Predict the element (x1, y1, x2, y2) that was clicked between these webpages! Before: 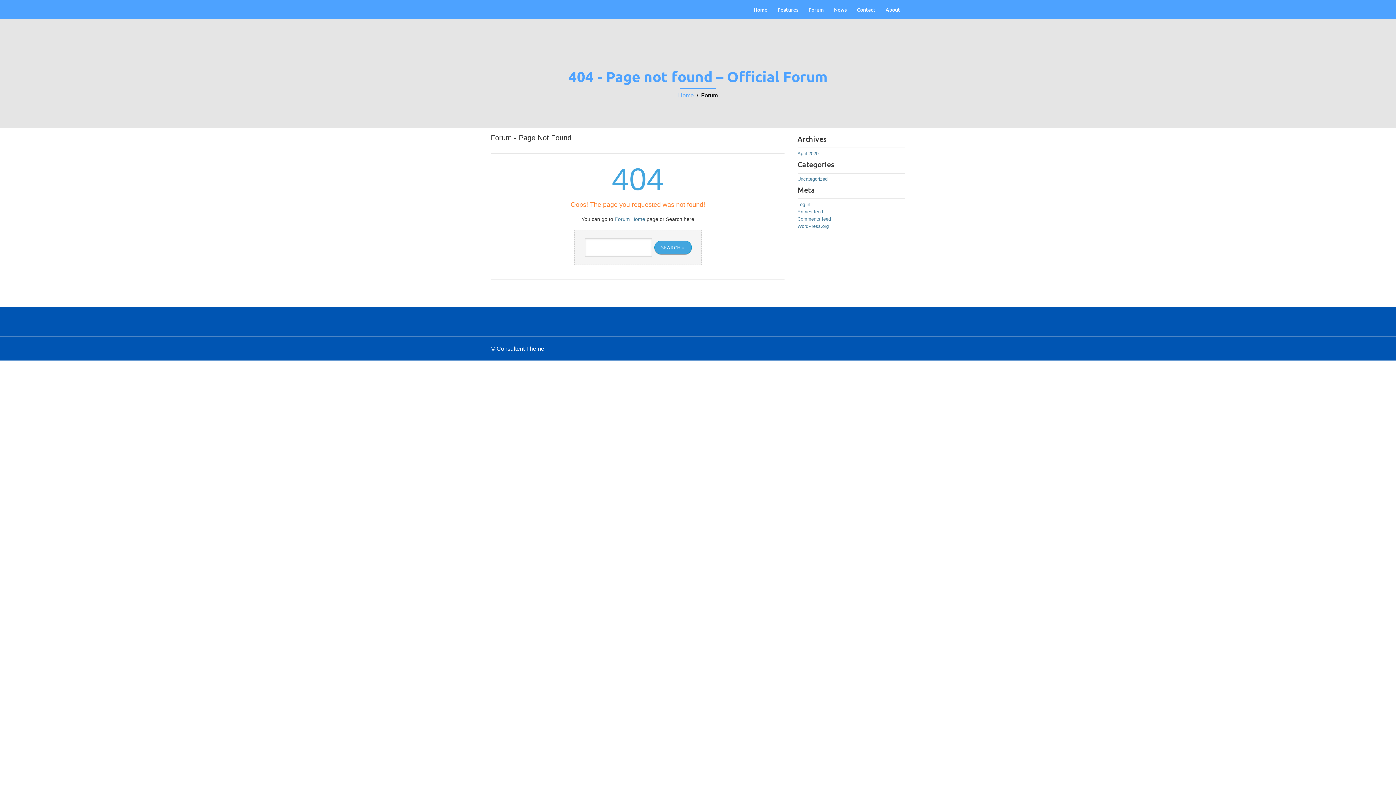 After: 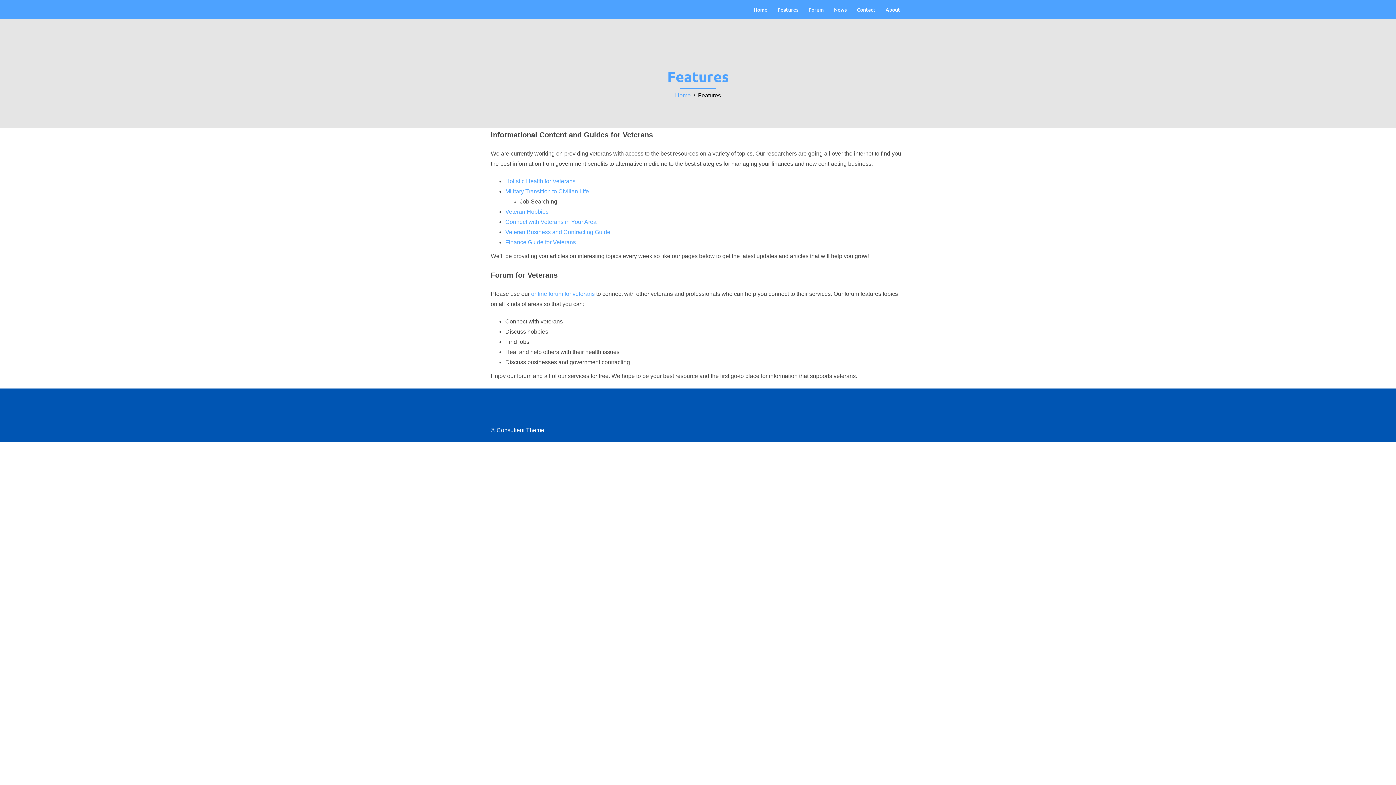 Action: bbox: (777, 5, 798, 14) label: Features